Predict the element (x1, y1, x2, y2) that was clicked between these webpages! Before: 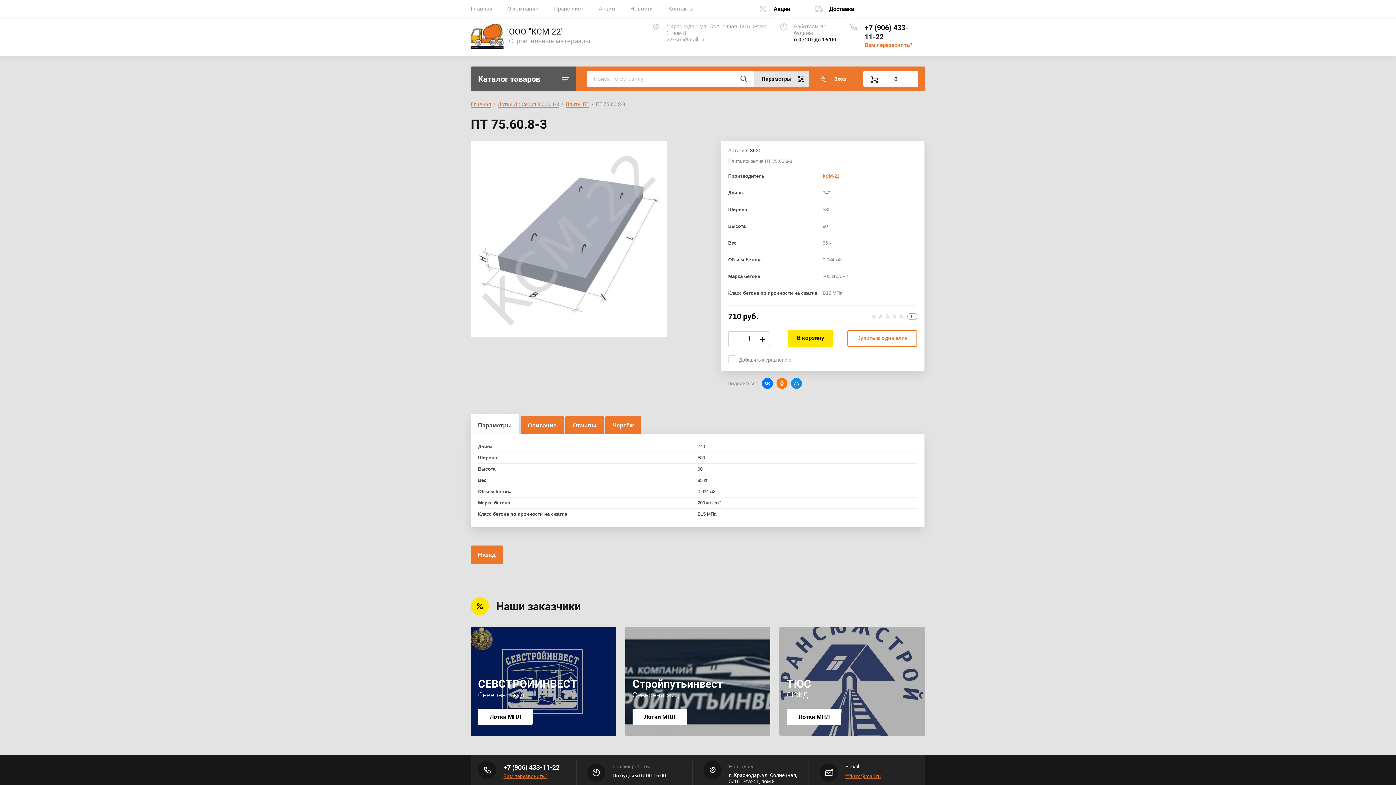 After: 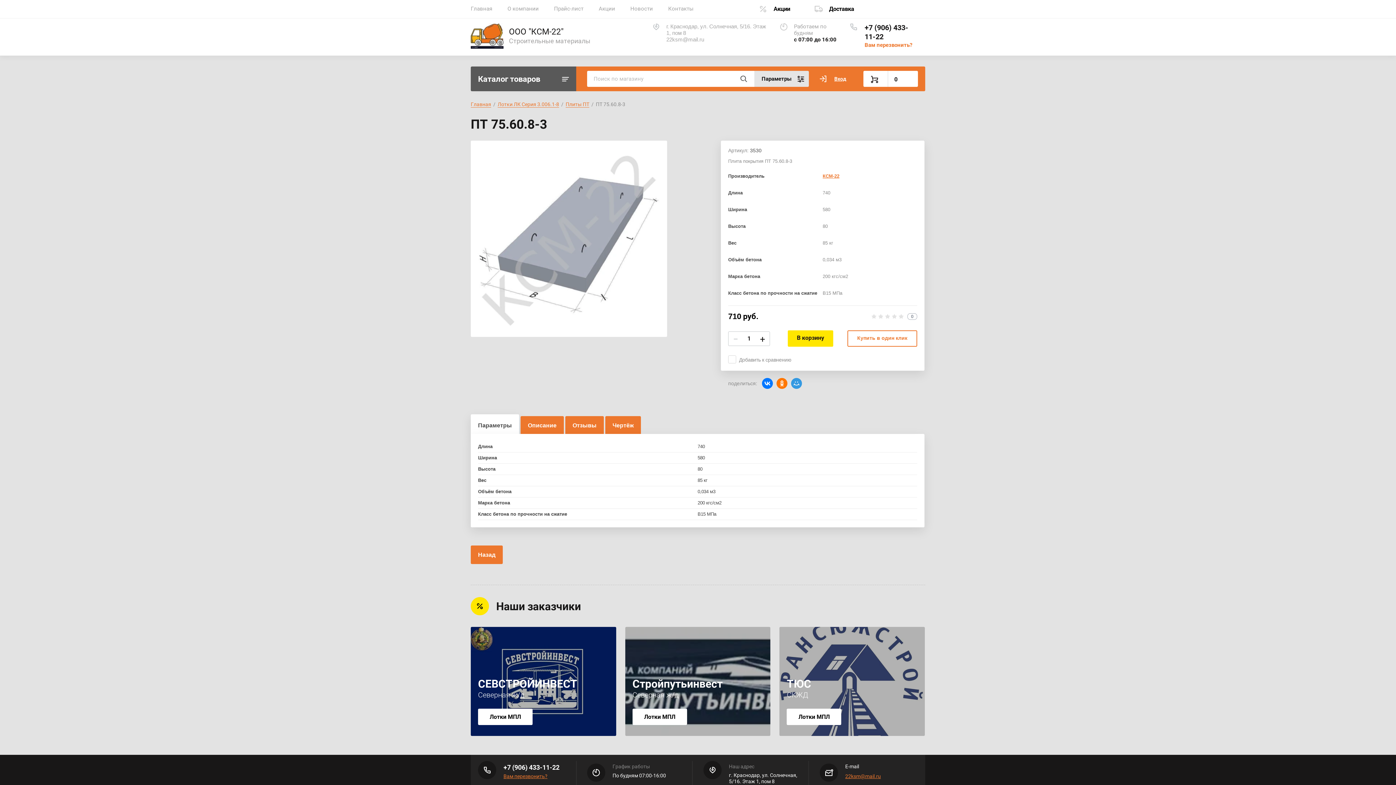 Action: bbox: (791, 378, 802, 389)